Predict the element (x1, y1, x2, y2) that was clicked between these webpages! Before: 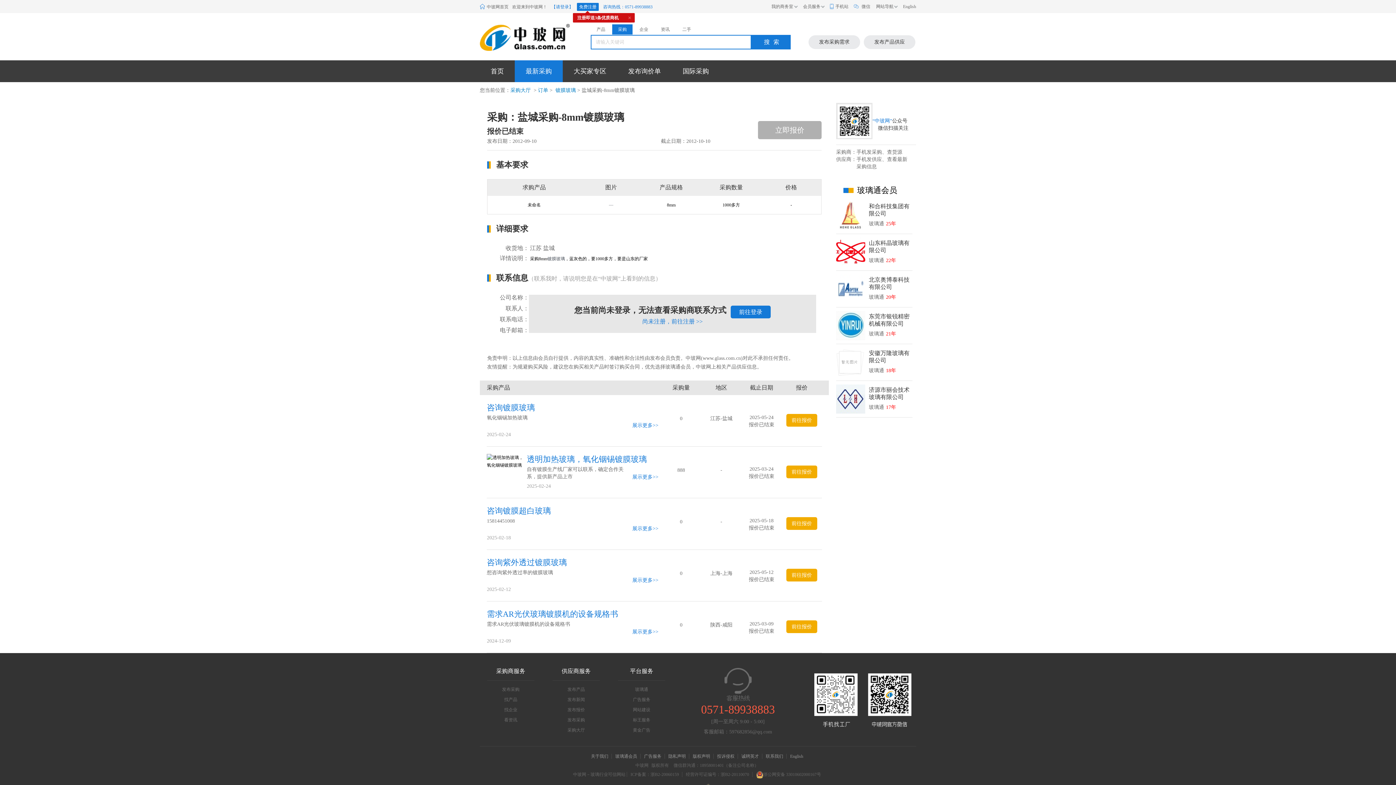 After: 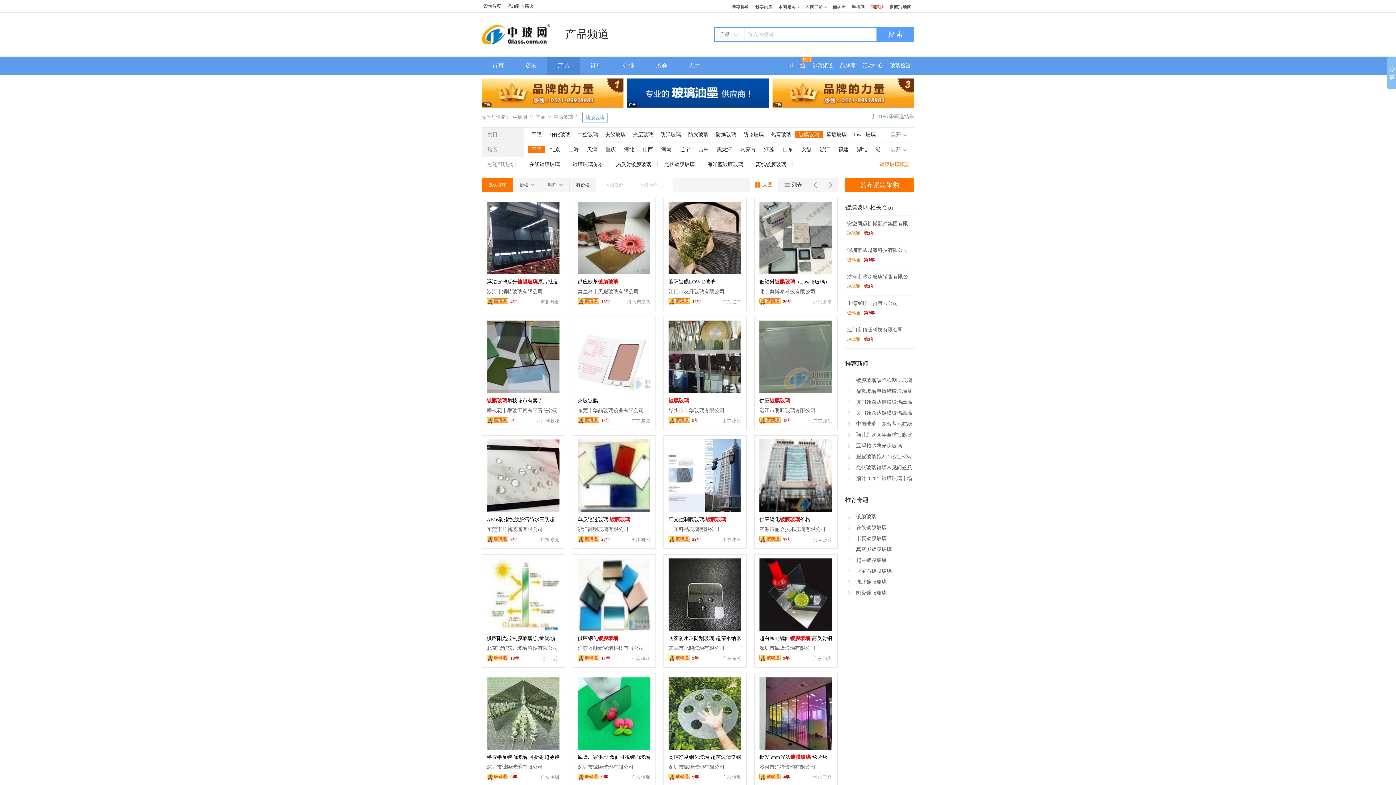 Action: bbox: (547, 256, 565, 261) label: 镀膜玻璃